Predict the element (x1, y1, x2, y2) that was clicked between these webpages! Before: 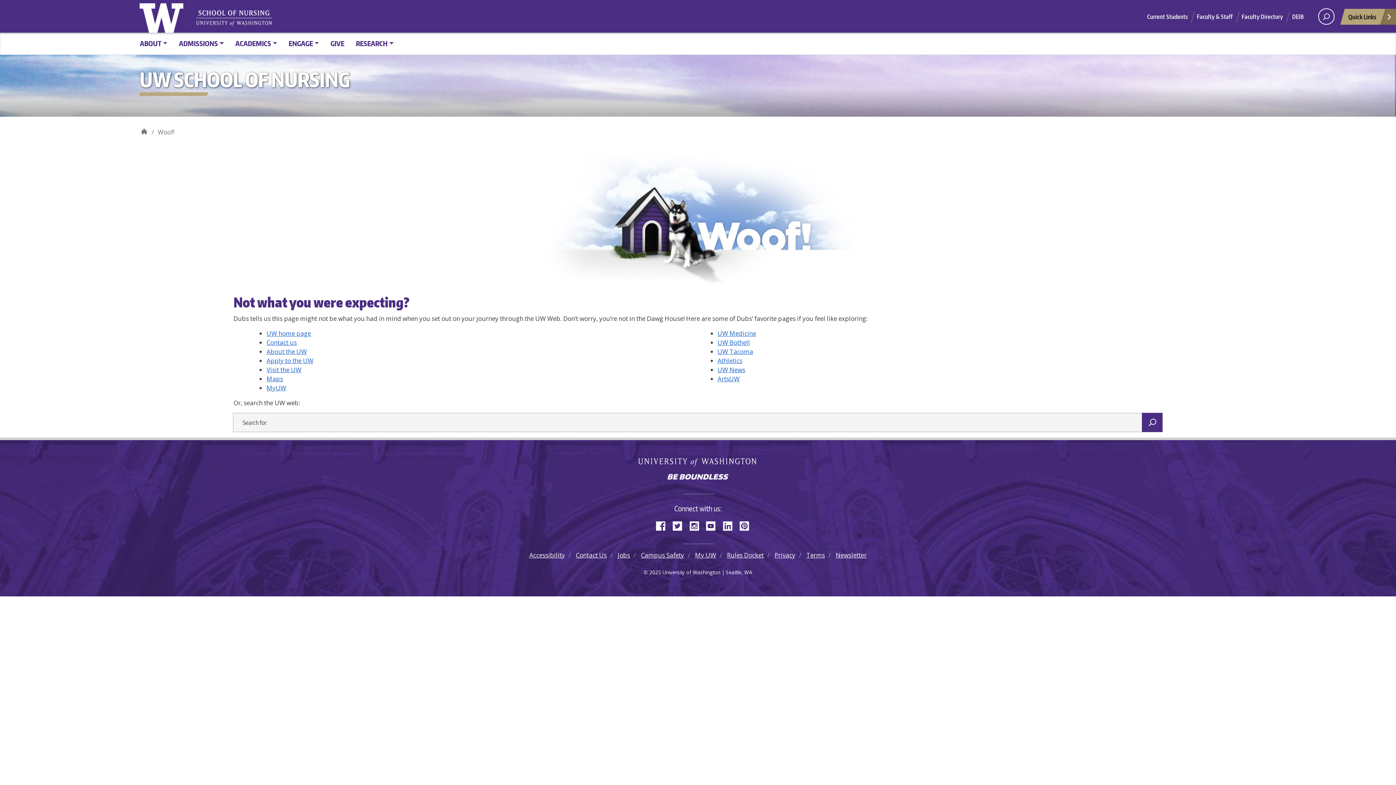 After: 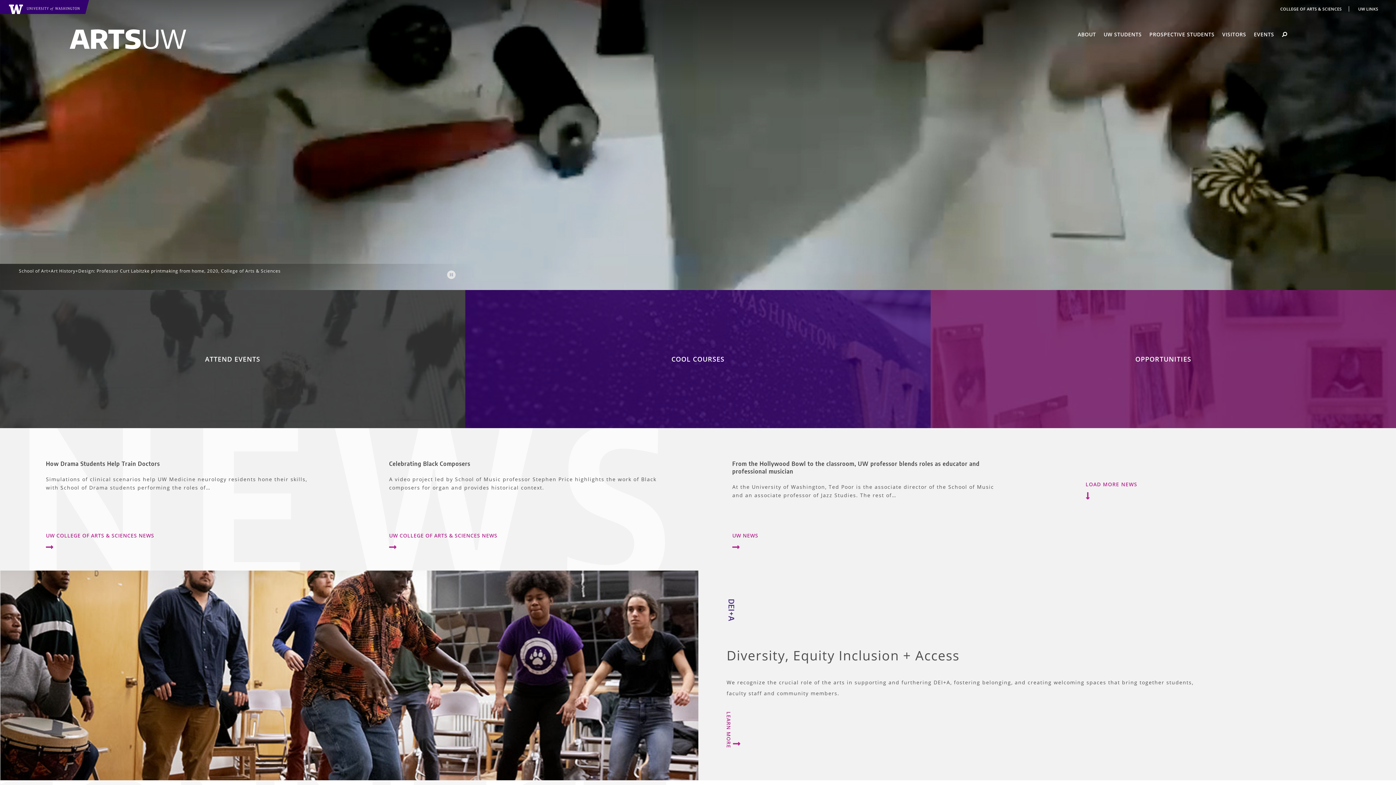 Action: bbox: (717, 374, 739, 383) label: ArtsUW